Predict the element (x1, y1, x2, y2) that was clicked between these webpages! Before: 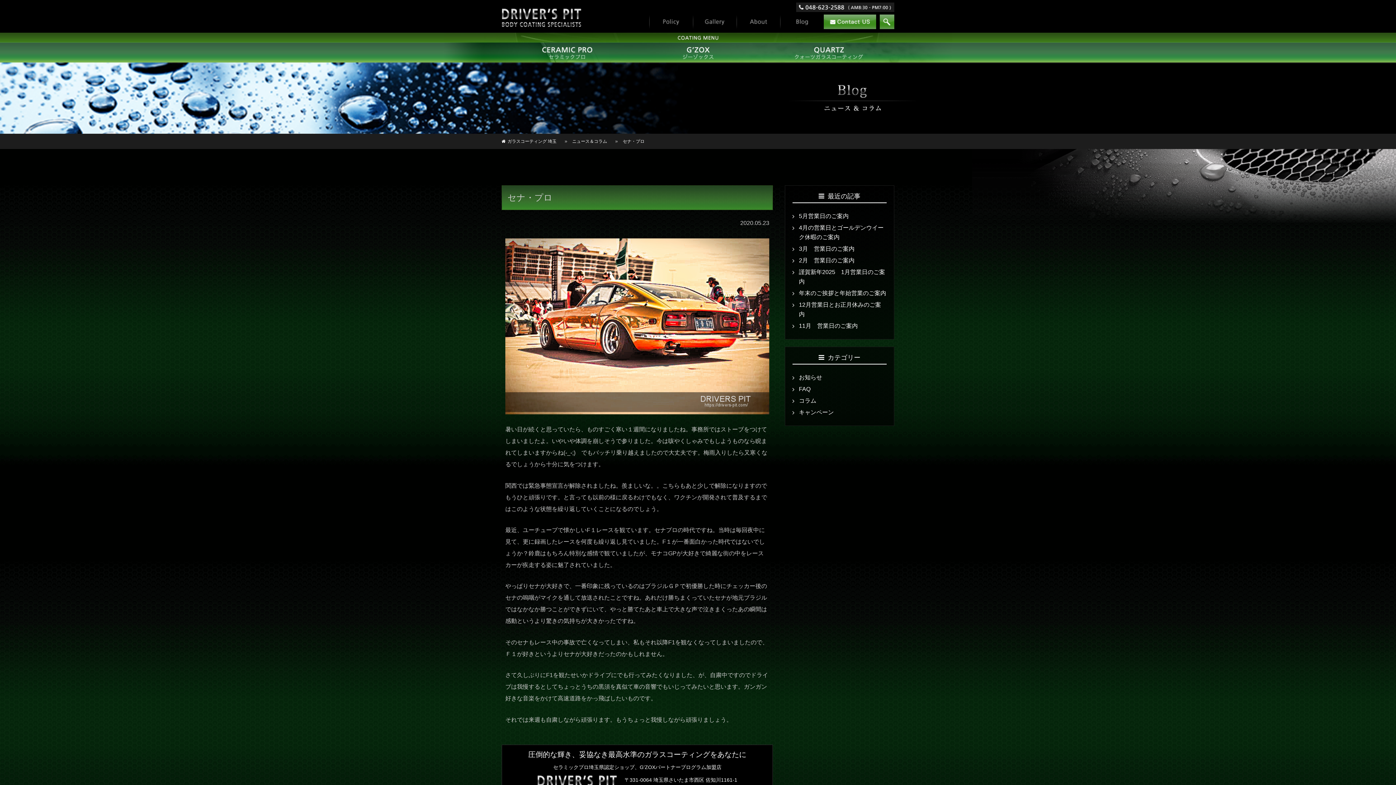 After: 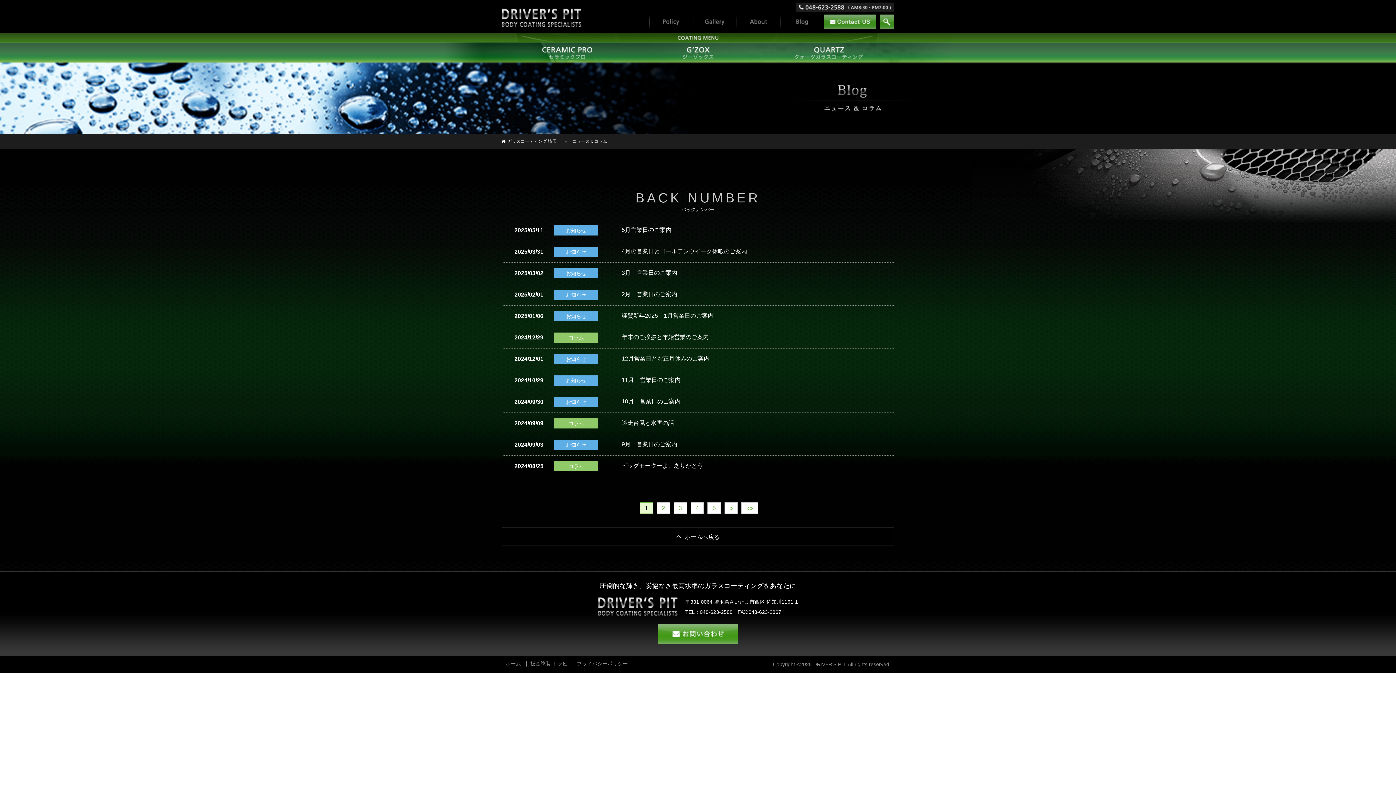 Action: label: ニュース＆コラム bbox: (572, 138, 607, 144)